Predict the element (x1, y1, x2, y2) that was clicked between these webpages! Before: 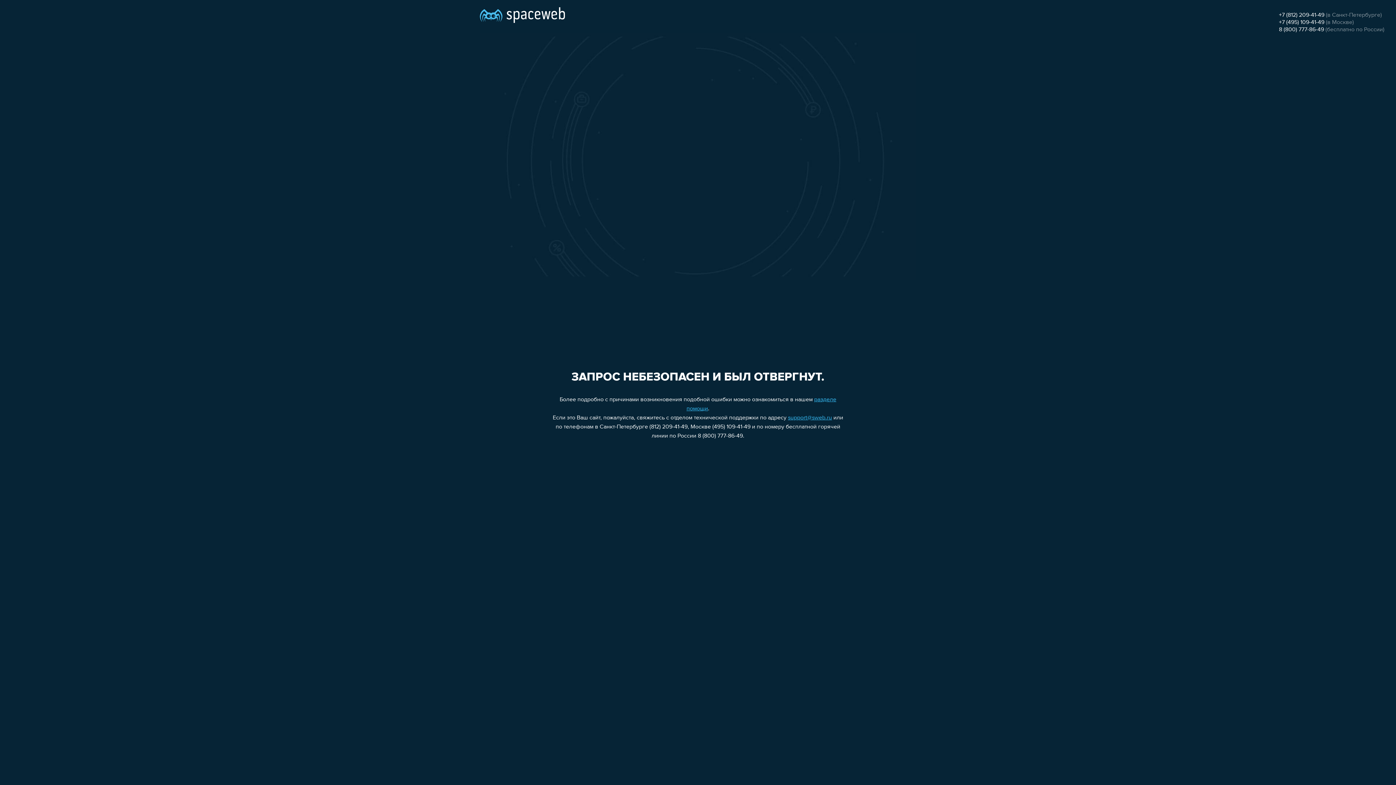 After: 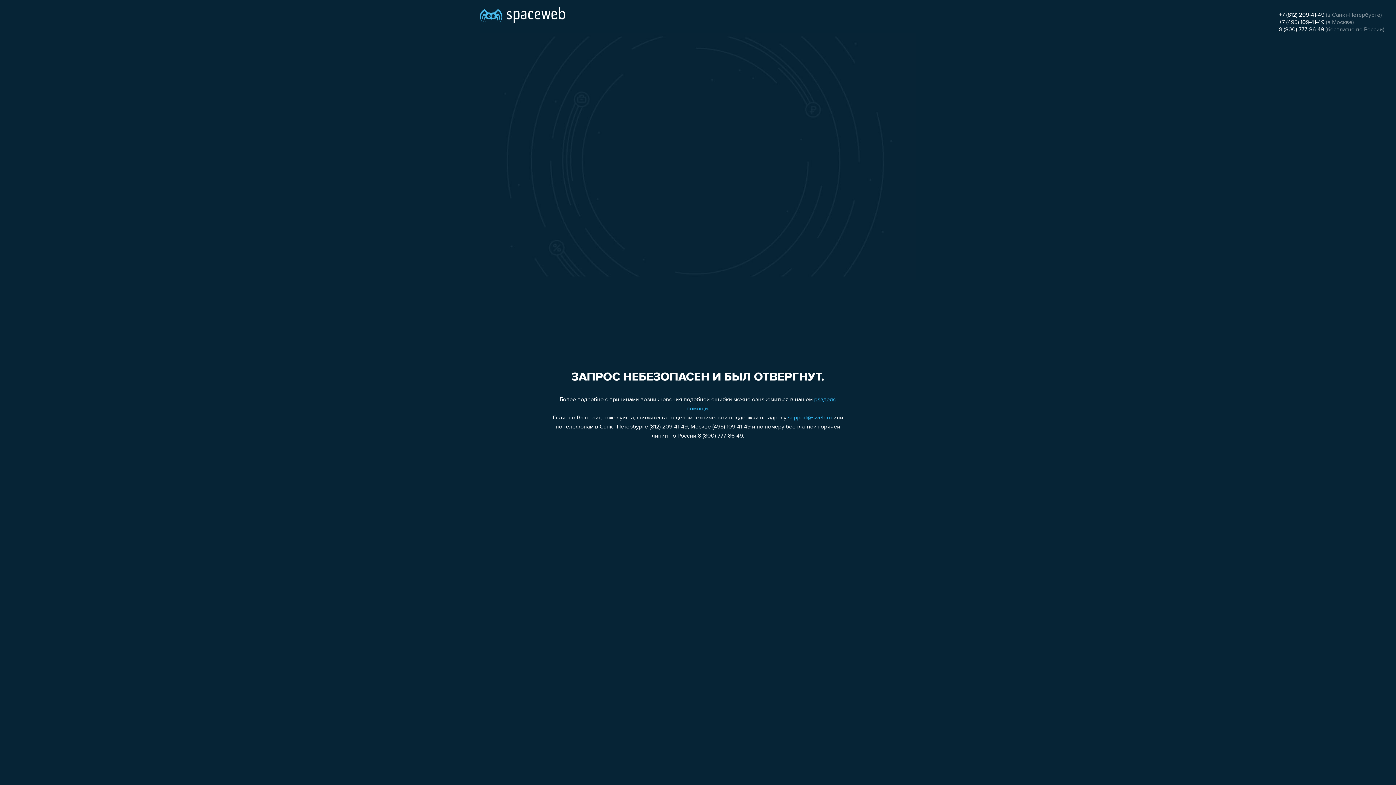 Action: label: 8 (800) 777-86-49 bbox: (1279, 26, 1324, 32)